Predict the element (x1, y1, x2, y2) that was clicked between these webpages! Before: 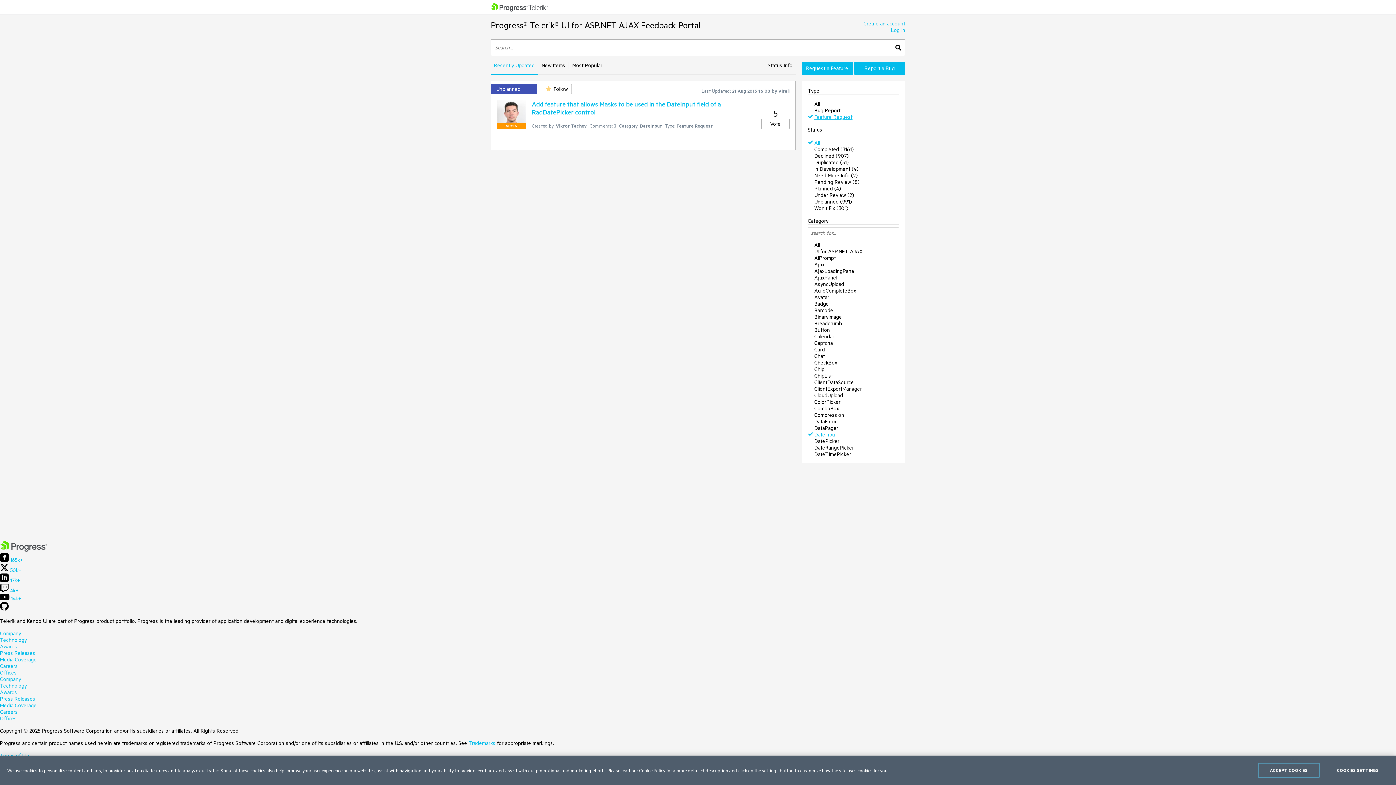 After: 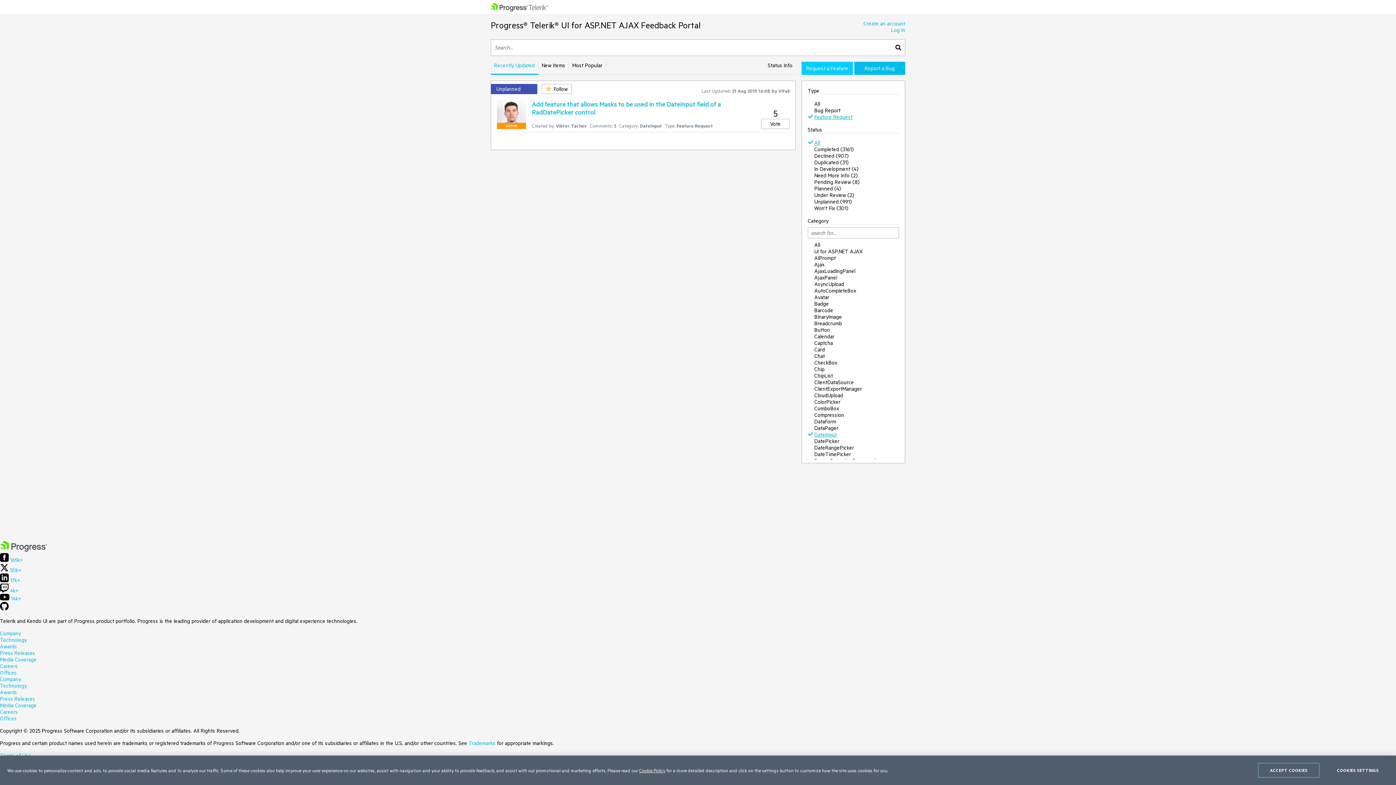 Action: bbox: (801, 61, 852, 74) label: Request a Feature